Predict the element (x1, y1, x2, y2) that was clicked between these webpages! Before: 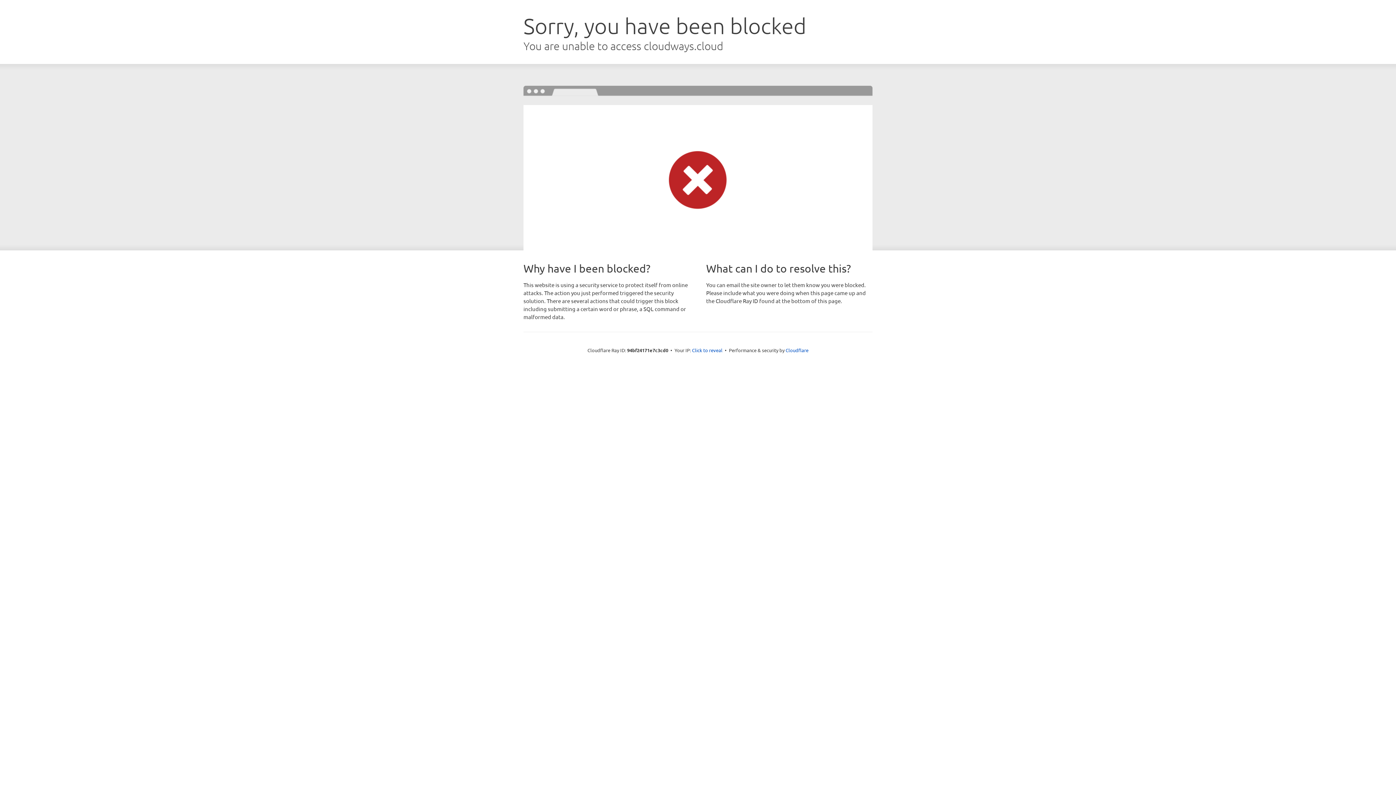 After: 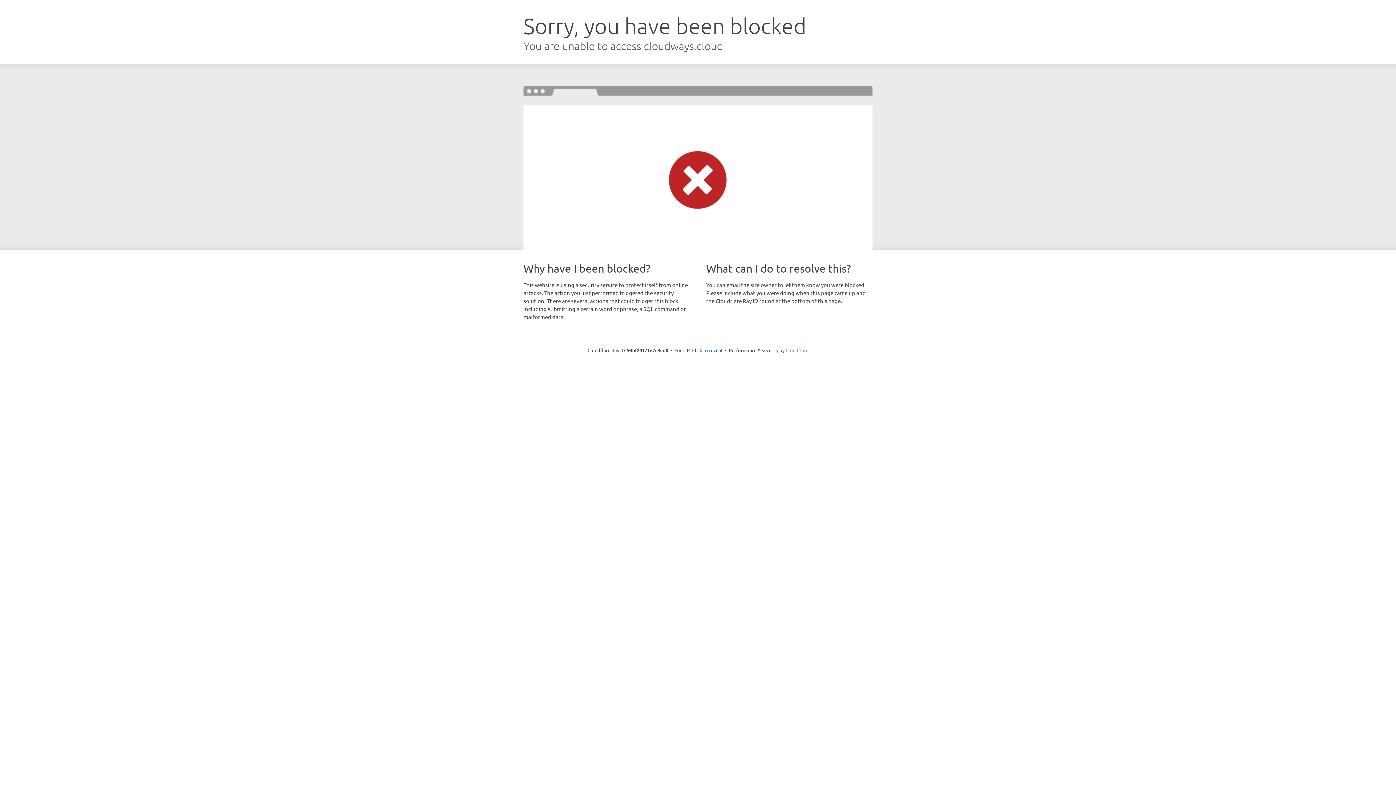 Action: label: Cloudflare bbox: (785, 347, 808, 353)